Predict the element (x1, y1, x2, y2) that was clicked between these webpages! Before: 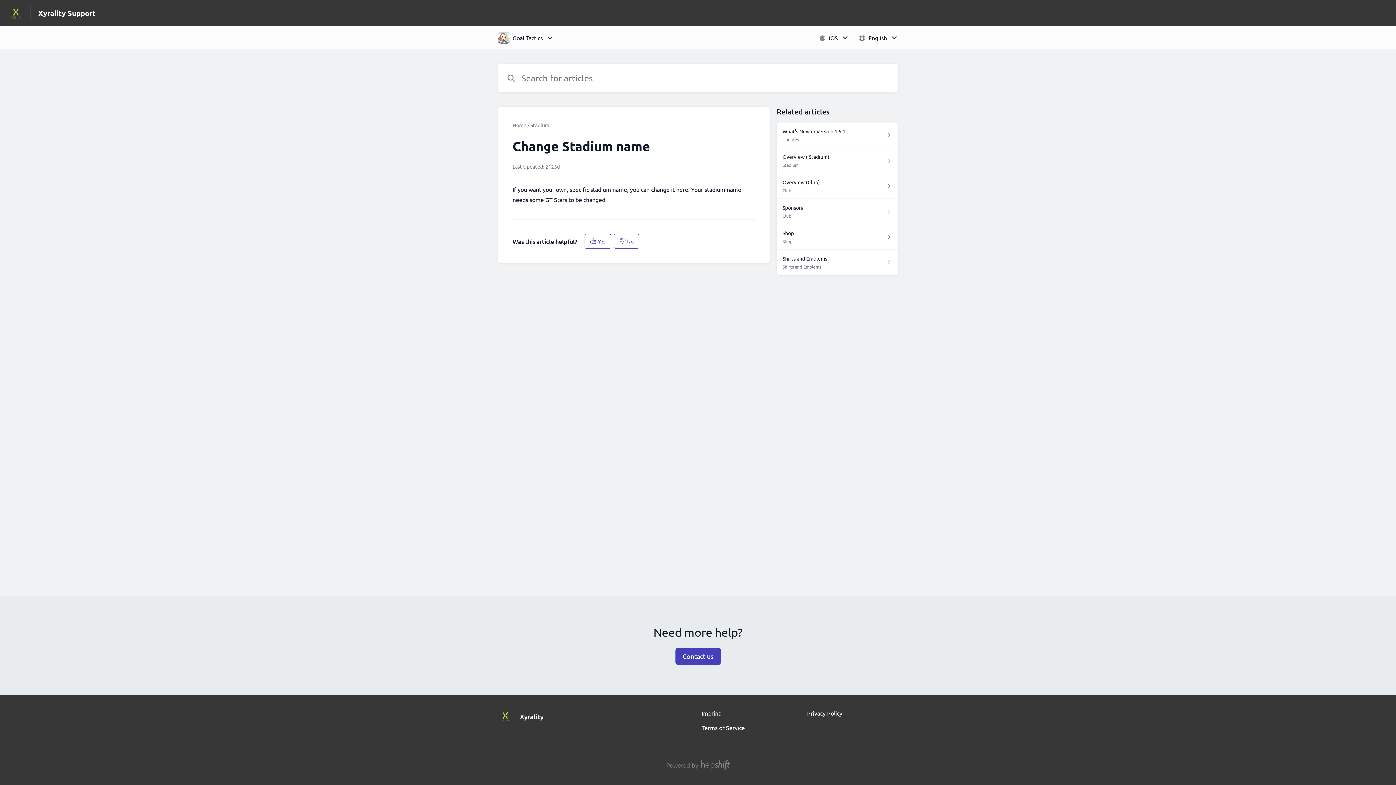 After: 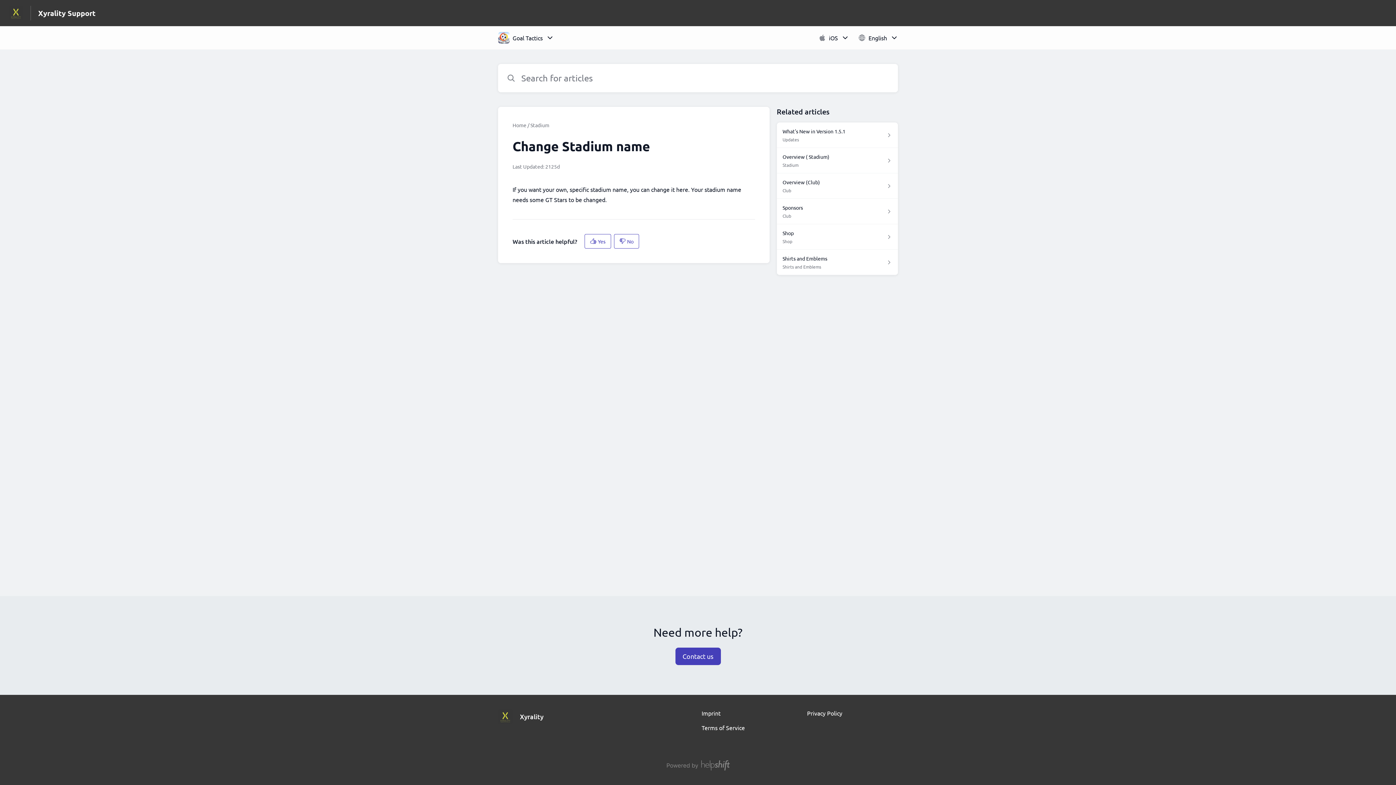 Action: bbox: (0, 5, 23, 20)